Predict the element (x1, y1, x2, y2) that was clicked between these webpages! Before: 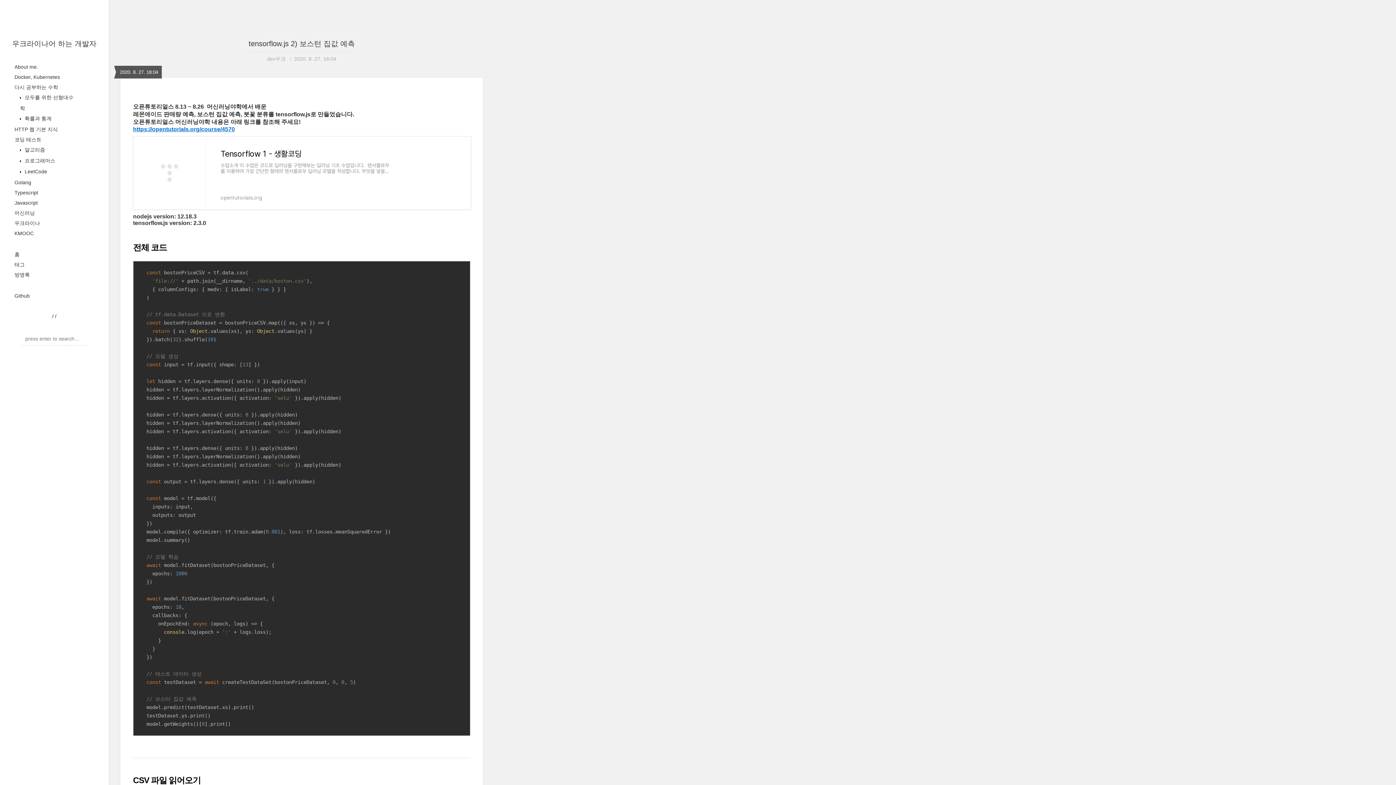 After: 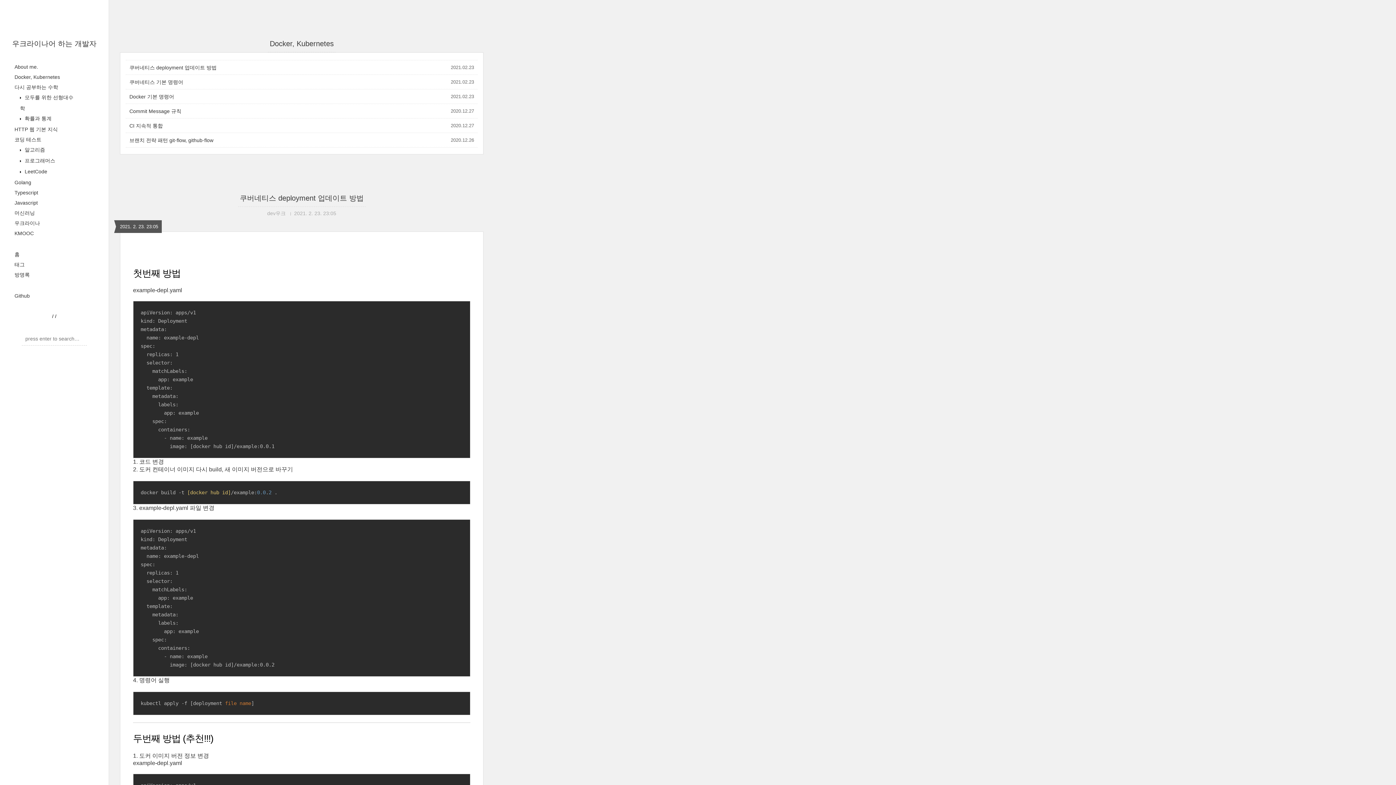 Action: label: Docker, Kubernetes bbox: (14, 74, 60, 80)